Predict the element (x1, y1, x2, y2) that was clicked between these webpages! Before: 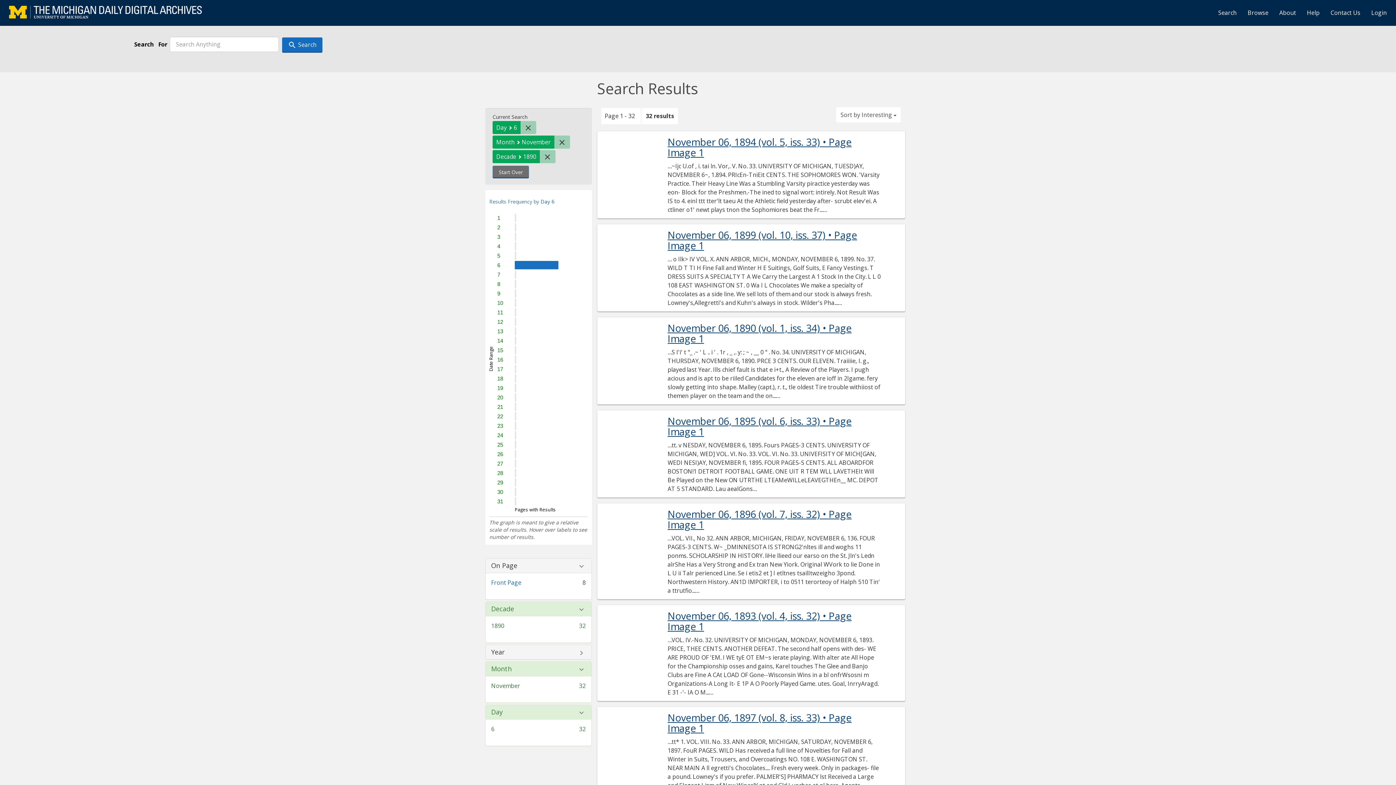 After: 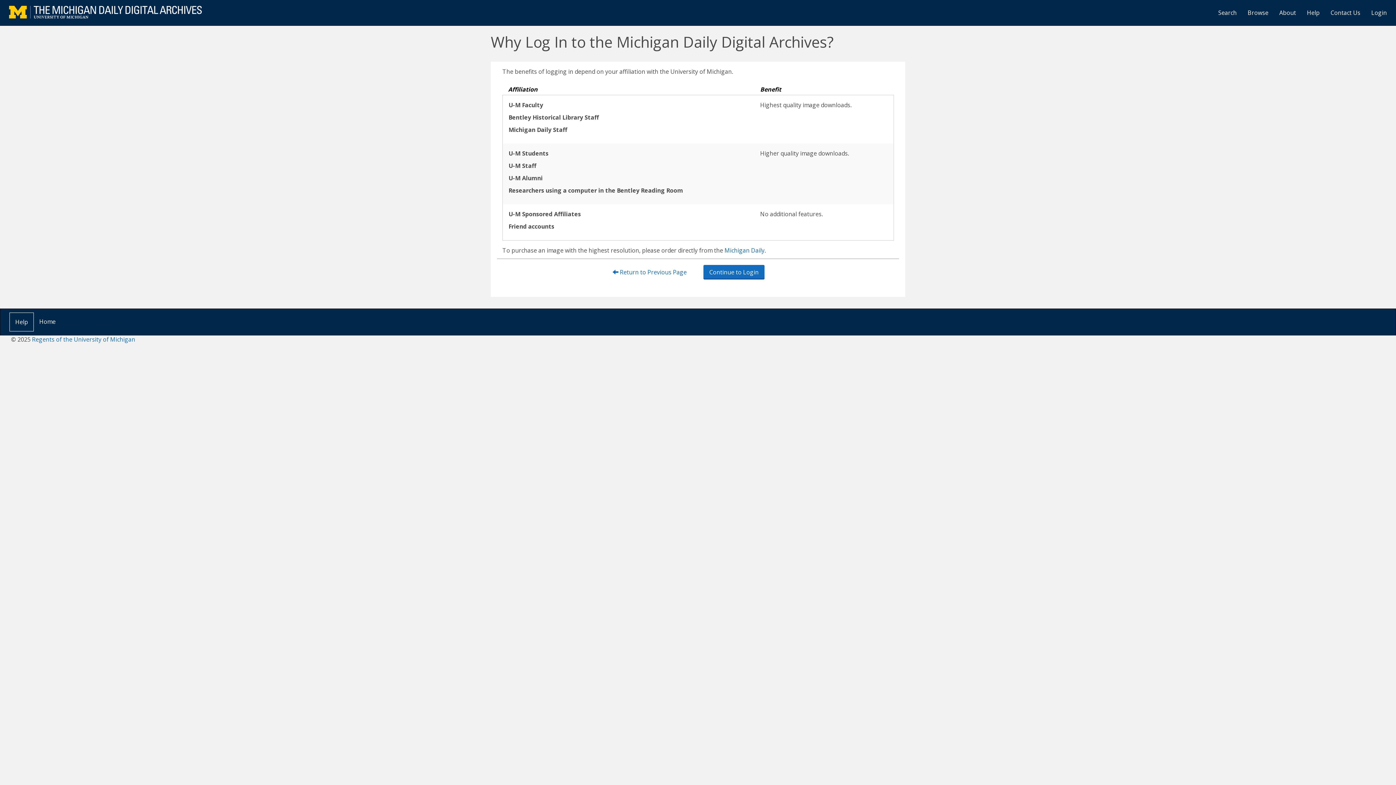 Action: label: Login bbox: (1366, 3, 1392, 21)